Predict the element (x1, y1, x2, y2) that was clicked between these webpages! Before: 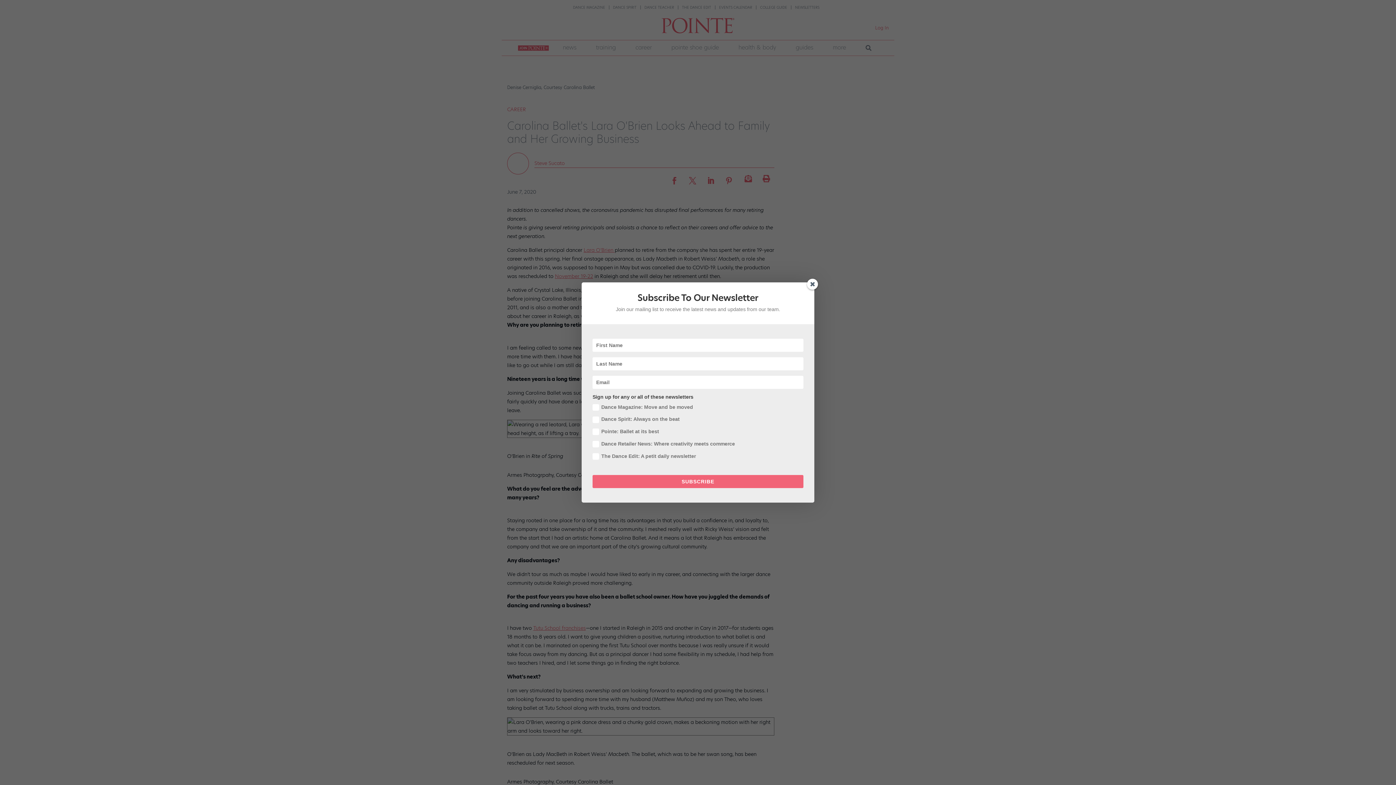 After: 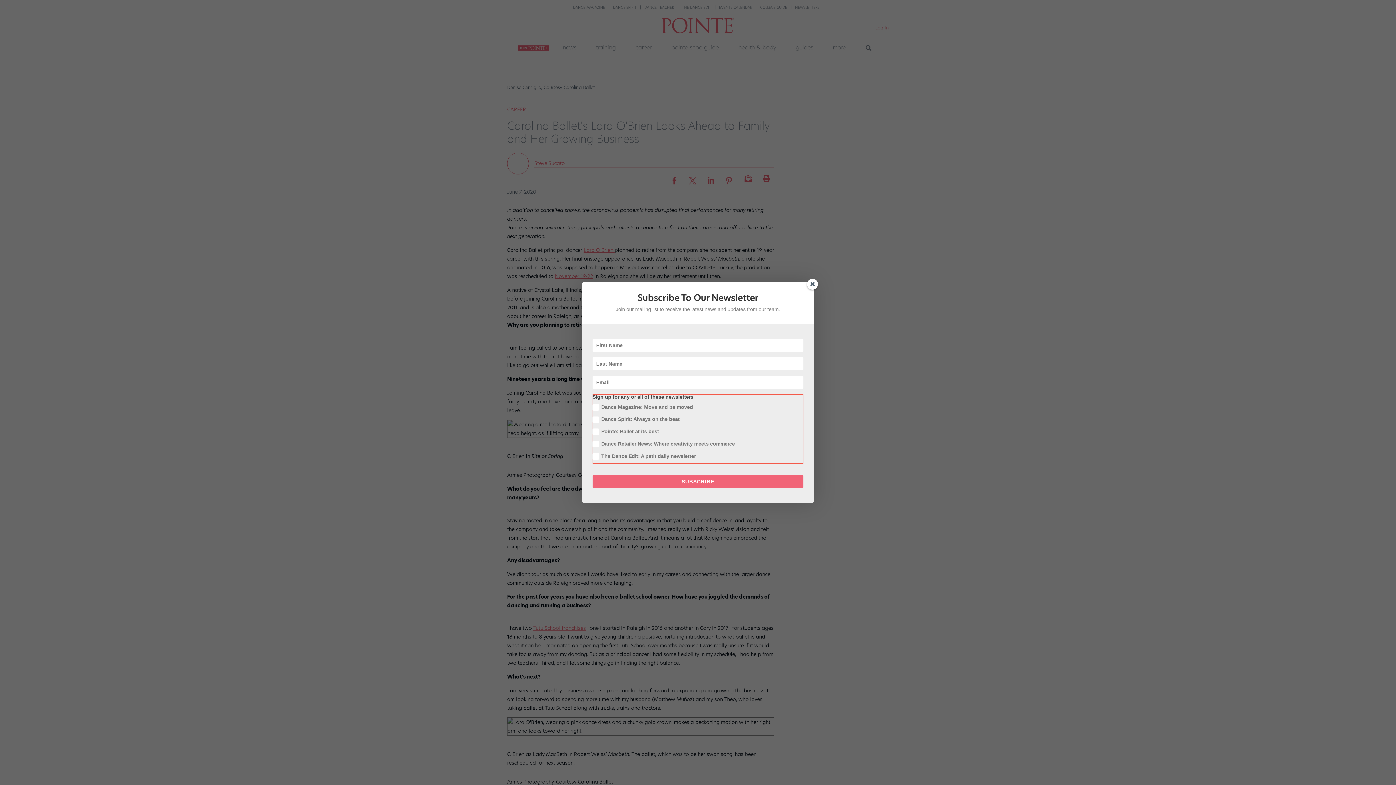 Action: label: SUBSCRIBE bbox: (592, 475, 803, 488)